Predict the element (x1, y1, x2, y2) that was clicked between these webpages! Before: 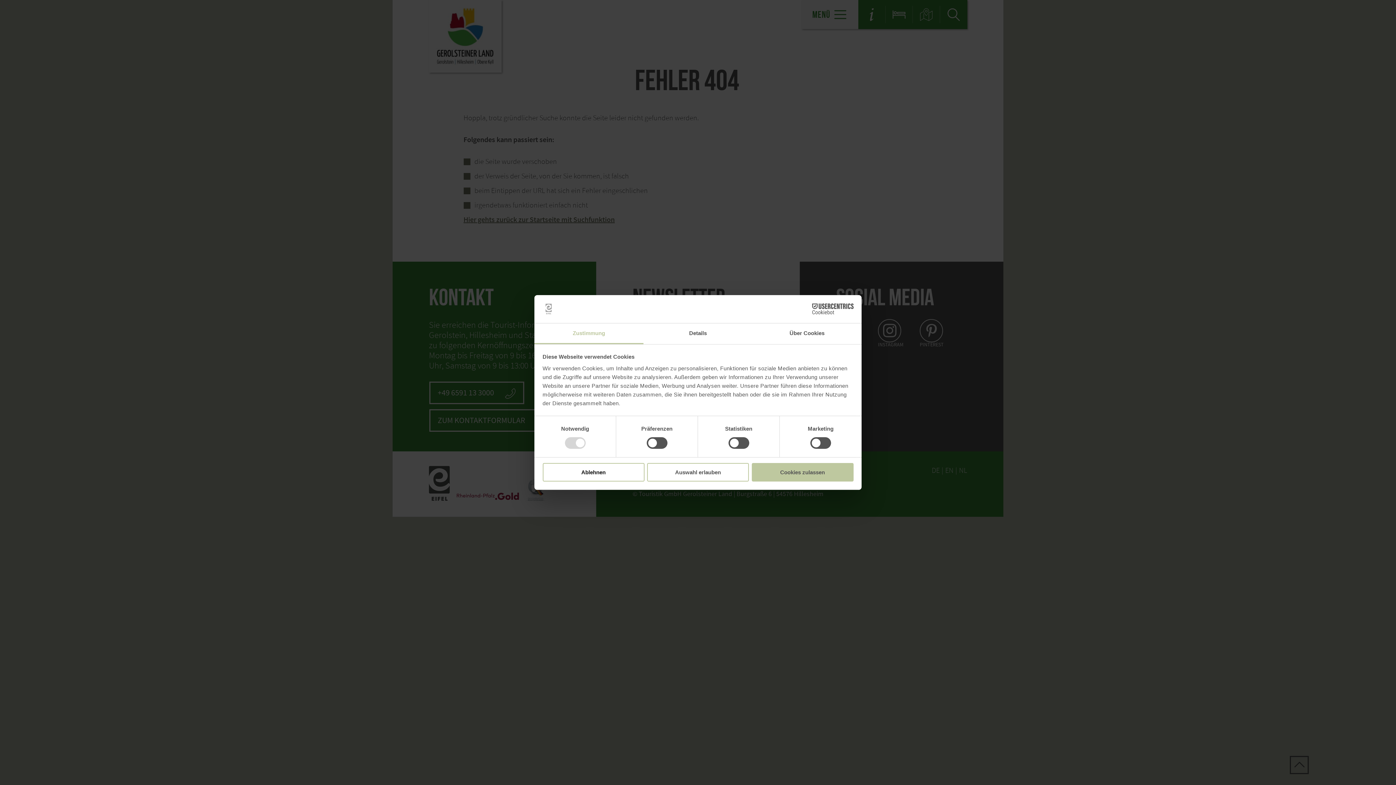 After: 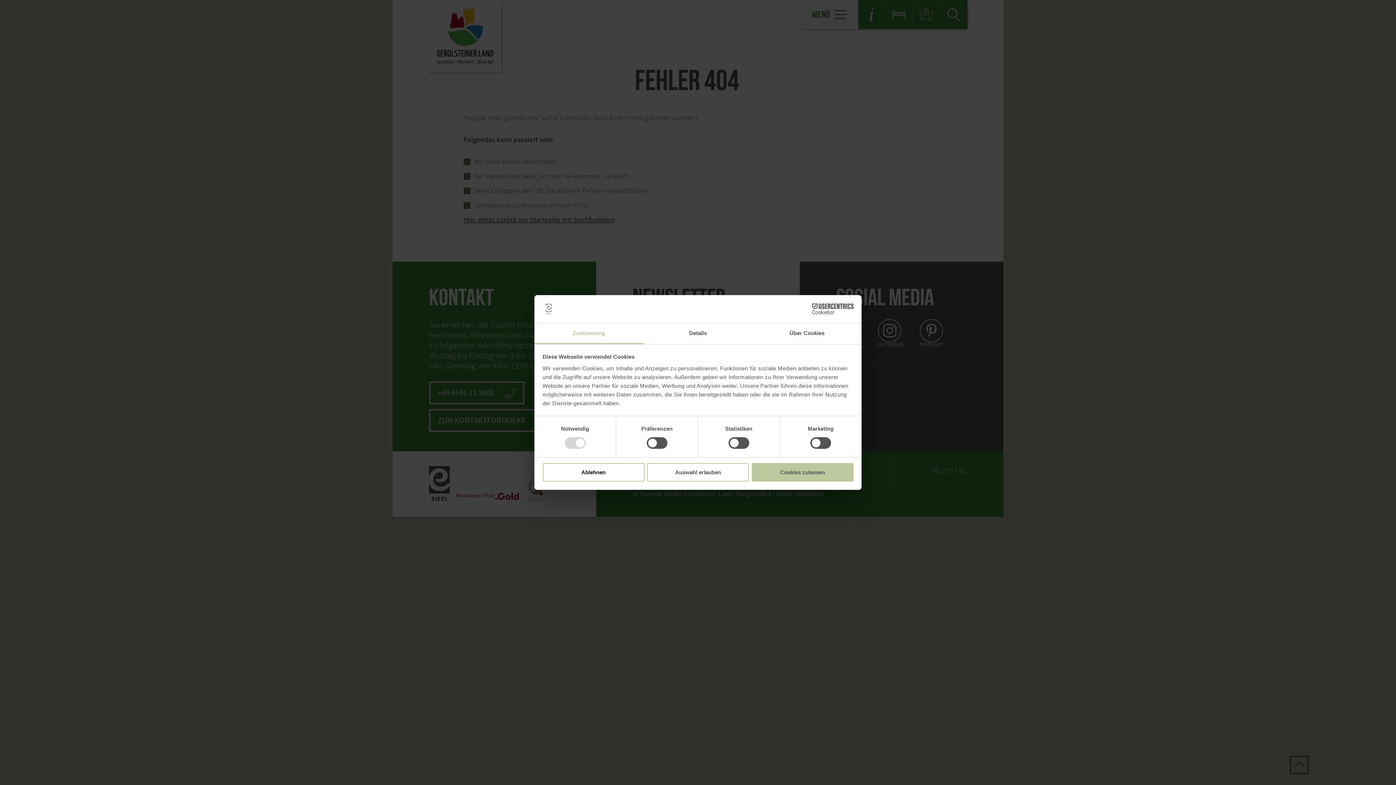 Action: bbox: (790, 303, 853, 314) label: Cookiebot - opens in a new window